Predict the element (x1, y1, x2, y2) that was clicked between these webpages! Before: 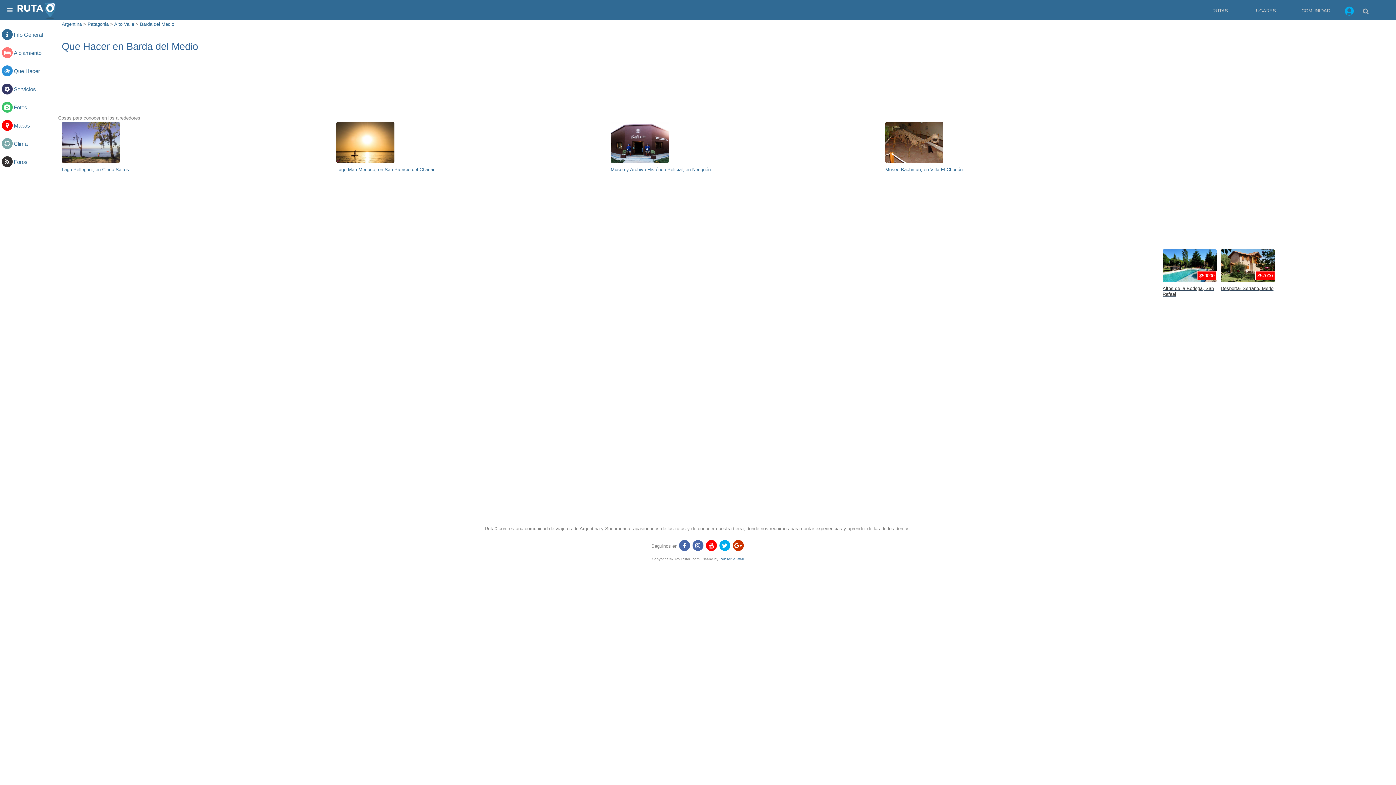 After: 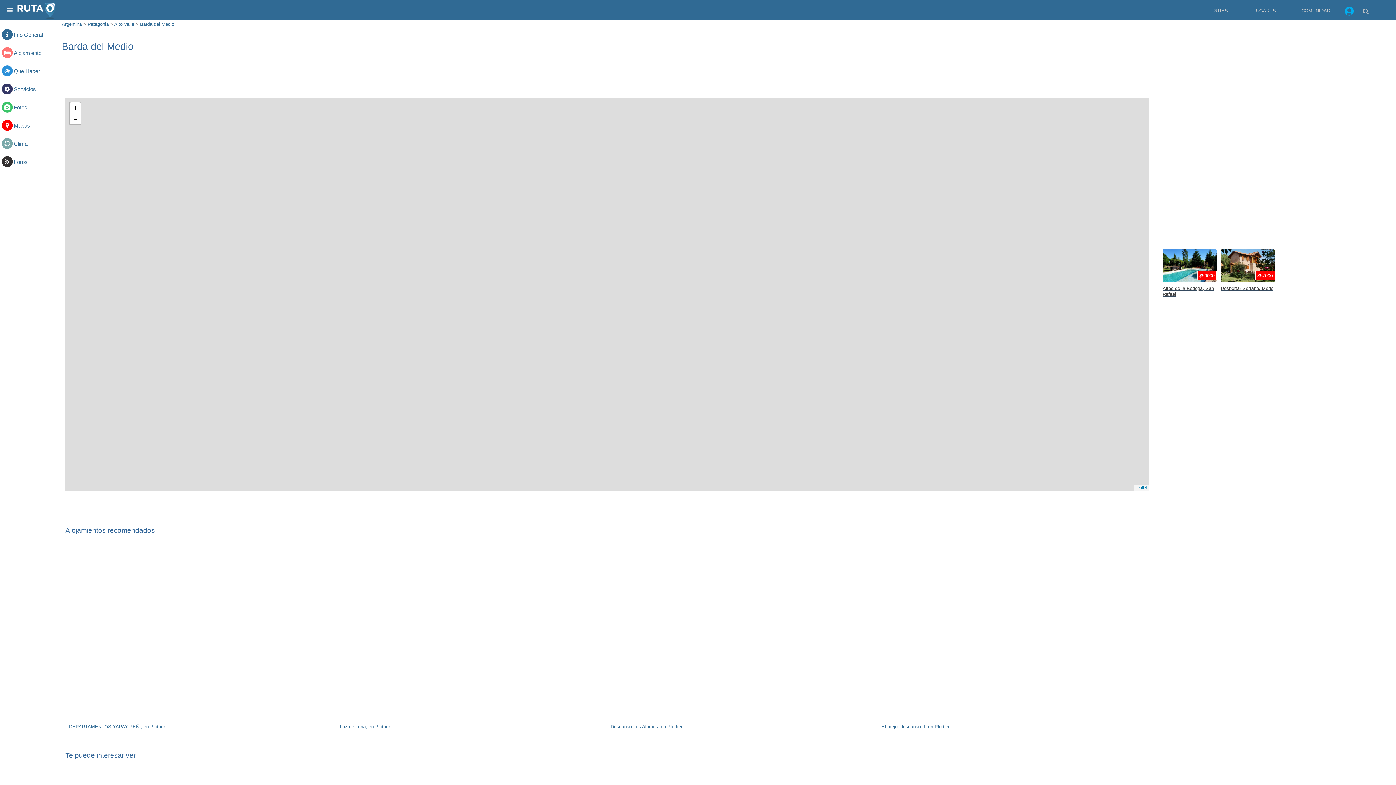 Action: bbox: (140, 21, 174, 26) label: Barda del Medio